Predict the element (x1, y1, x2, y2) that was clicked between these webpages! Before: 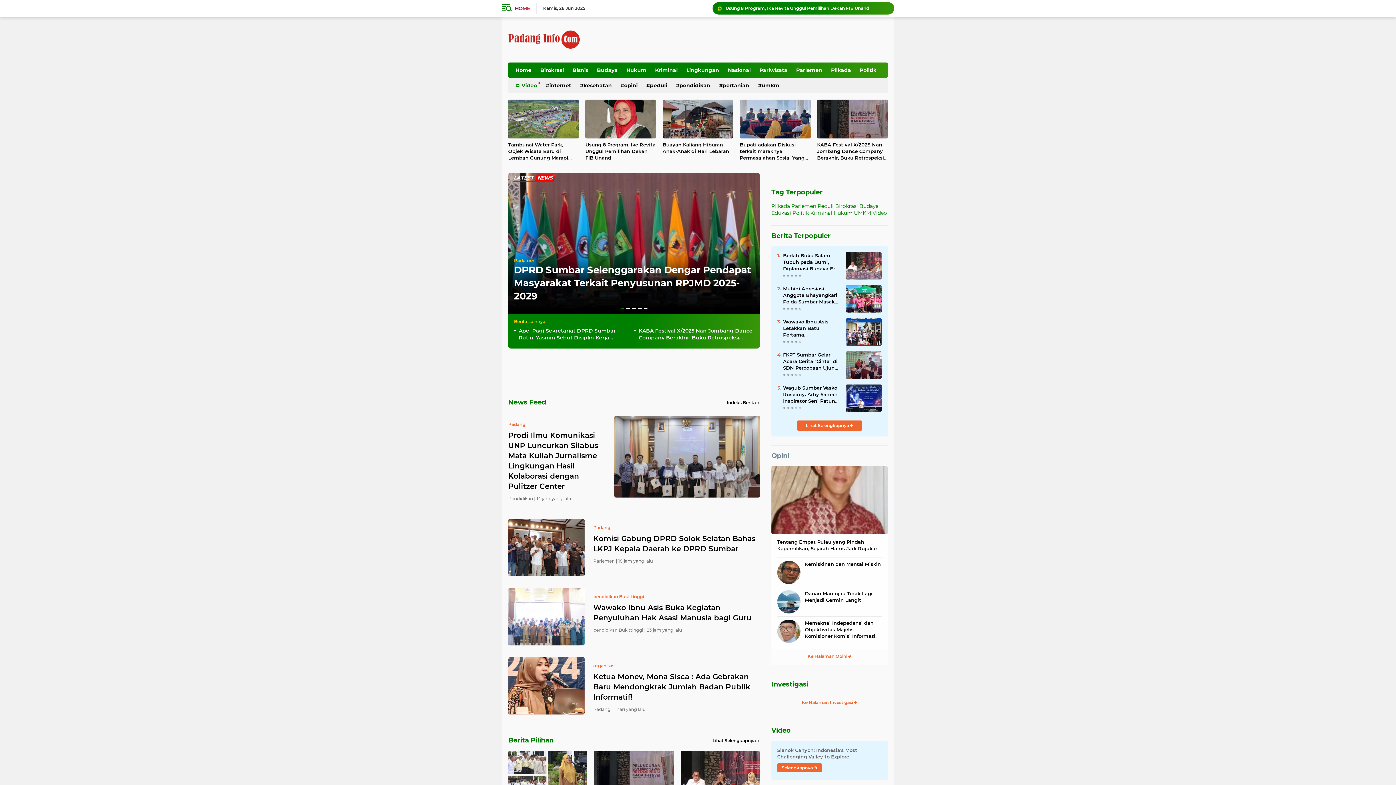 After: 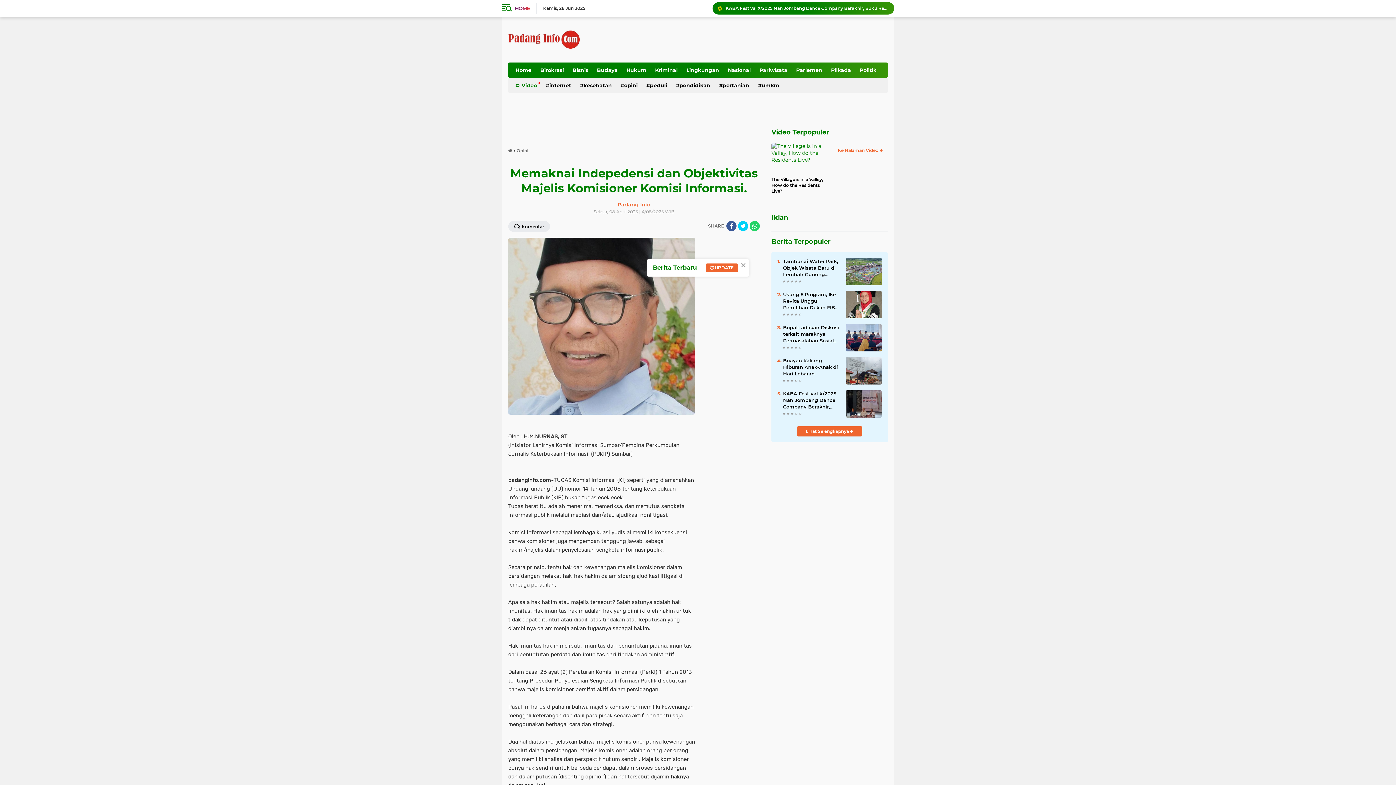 Action: bbox: (805, 620, 882, 639) label: Memaknai Indepedensi dan Objektivitas Majelis Komisioner Komisi Informasi.